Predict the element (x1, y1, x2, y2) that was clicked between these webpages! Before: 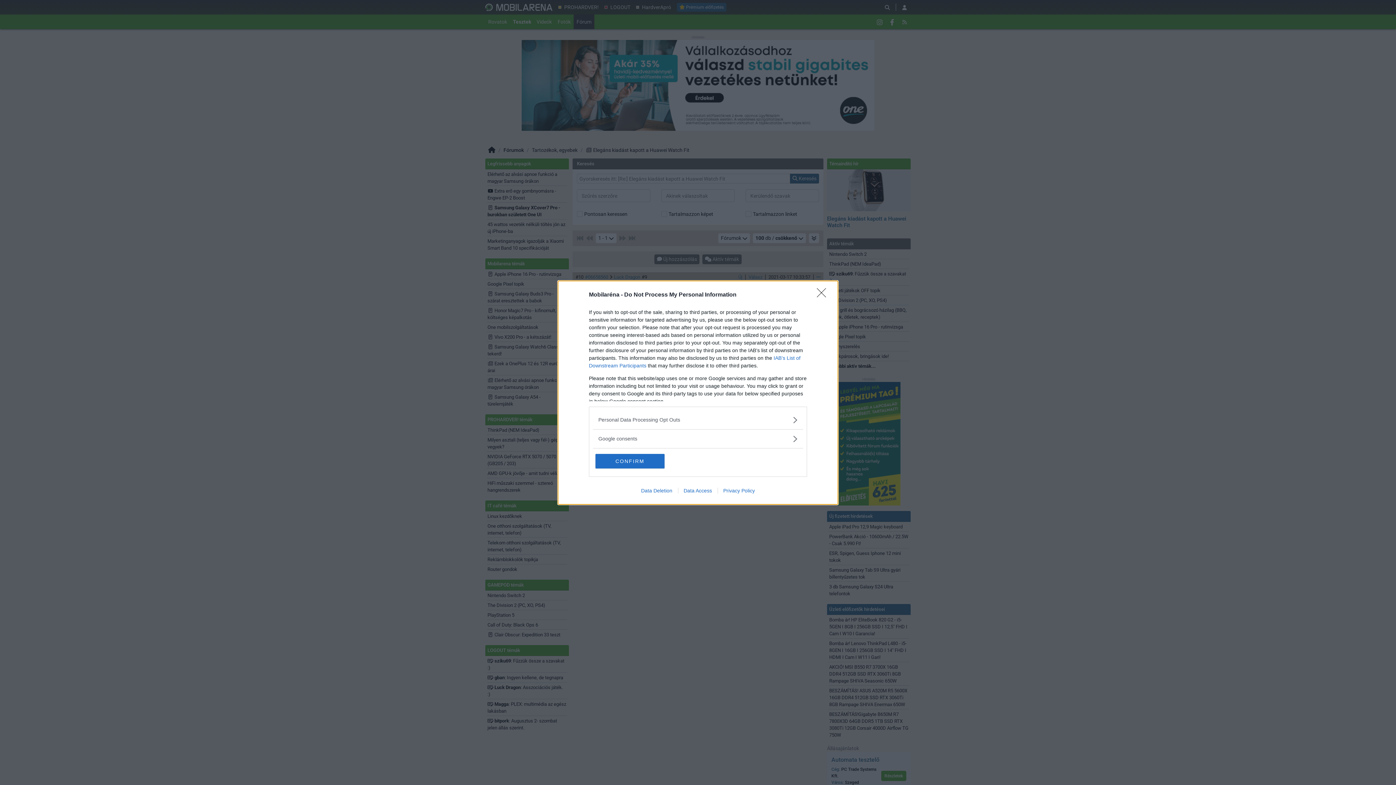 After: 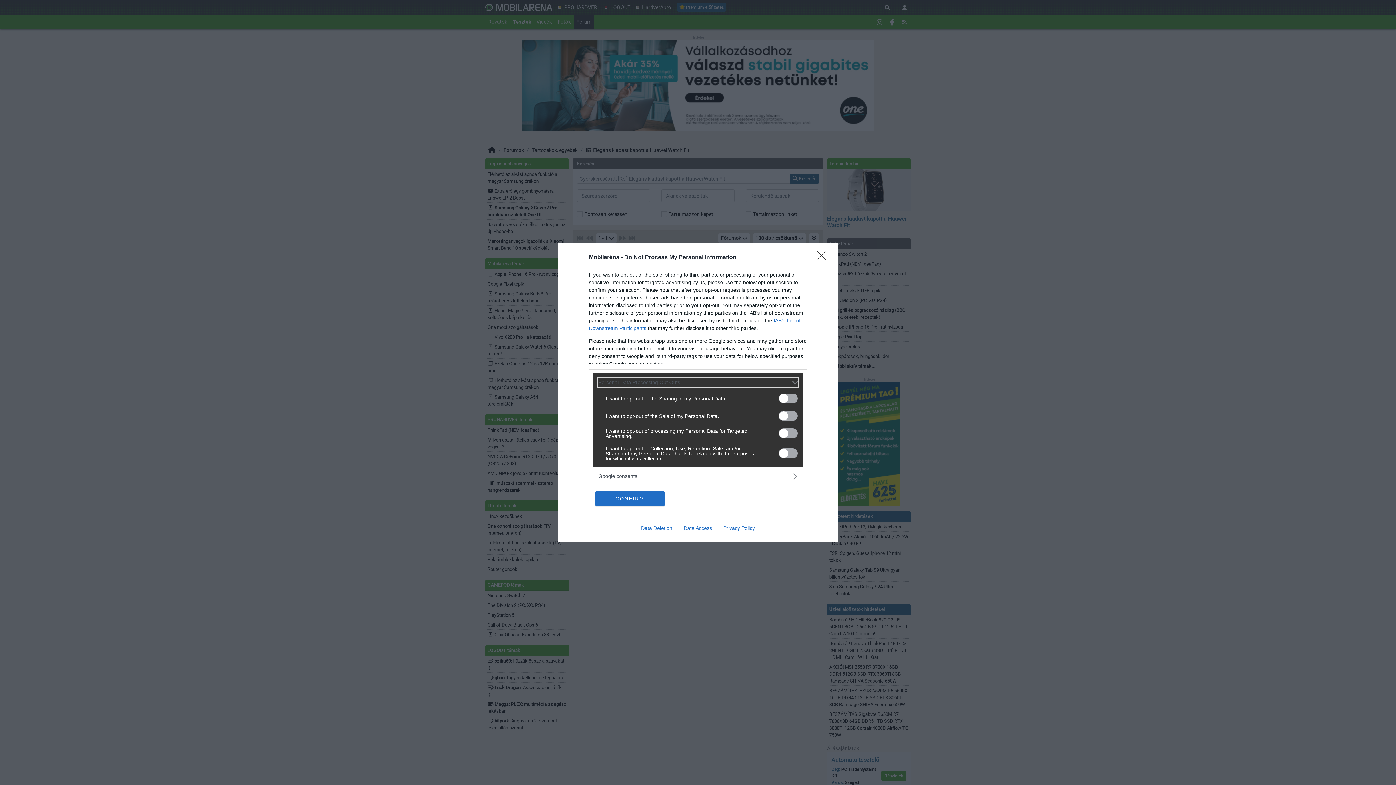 Action: bbox: (598, 416, 797, 423) label: Opt-Outs